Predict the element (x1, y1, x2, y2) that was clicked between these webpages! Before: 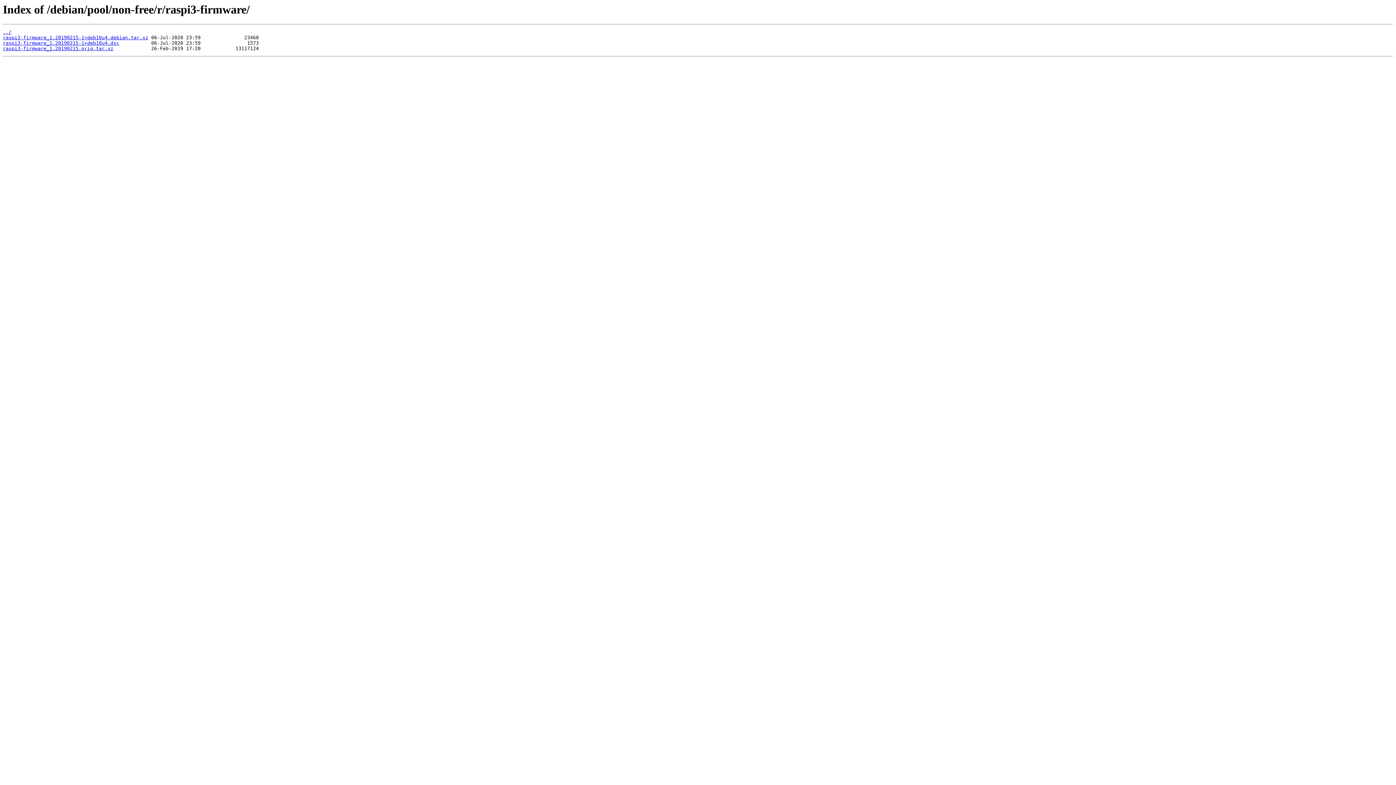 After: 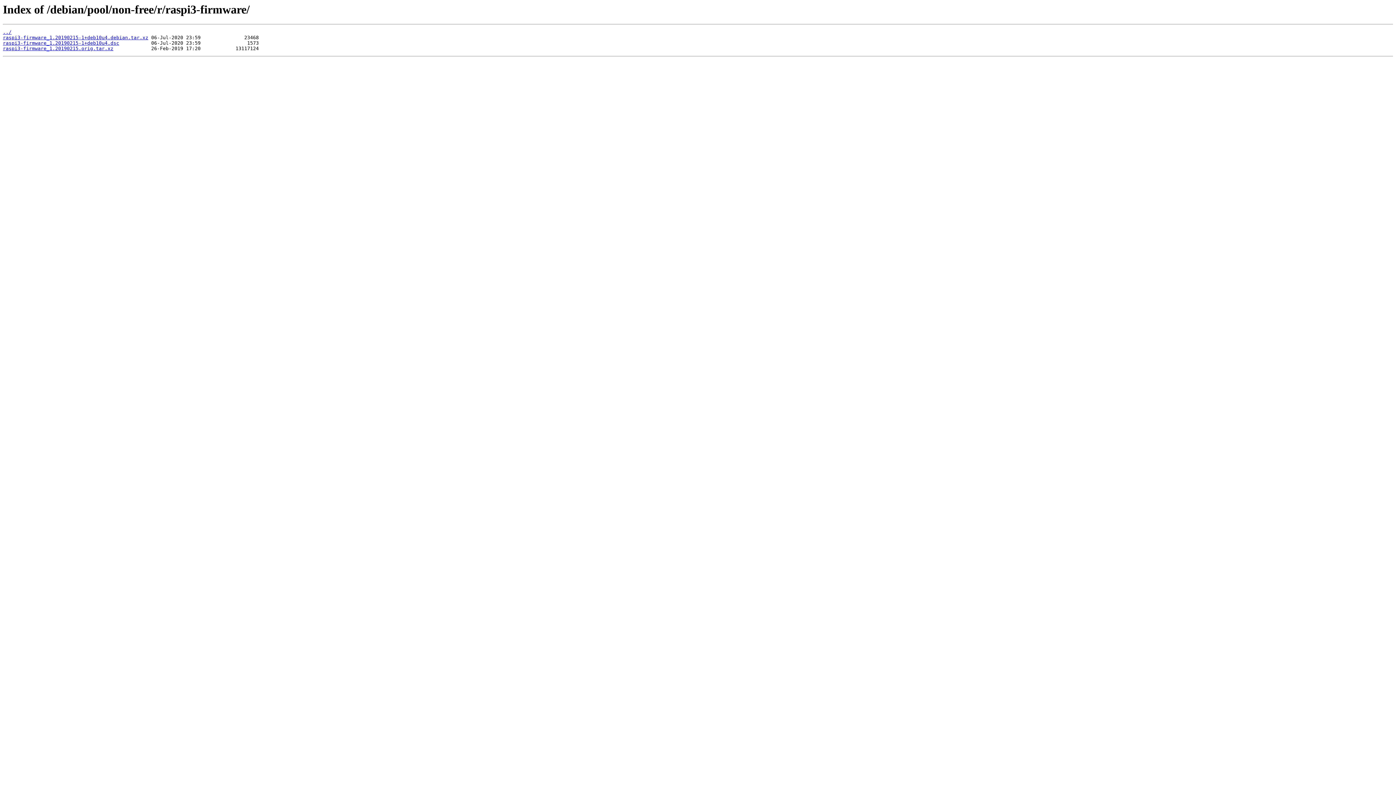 Action: label: raspi3-firmware_1.20190215.orig.tar.xz bbox: (2, 45, 113, 51)